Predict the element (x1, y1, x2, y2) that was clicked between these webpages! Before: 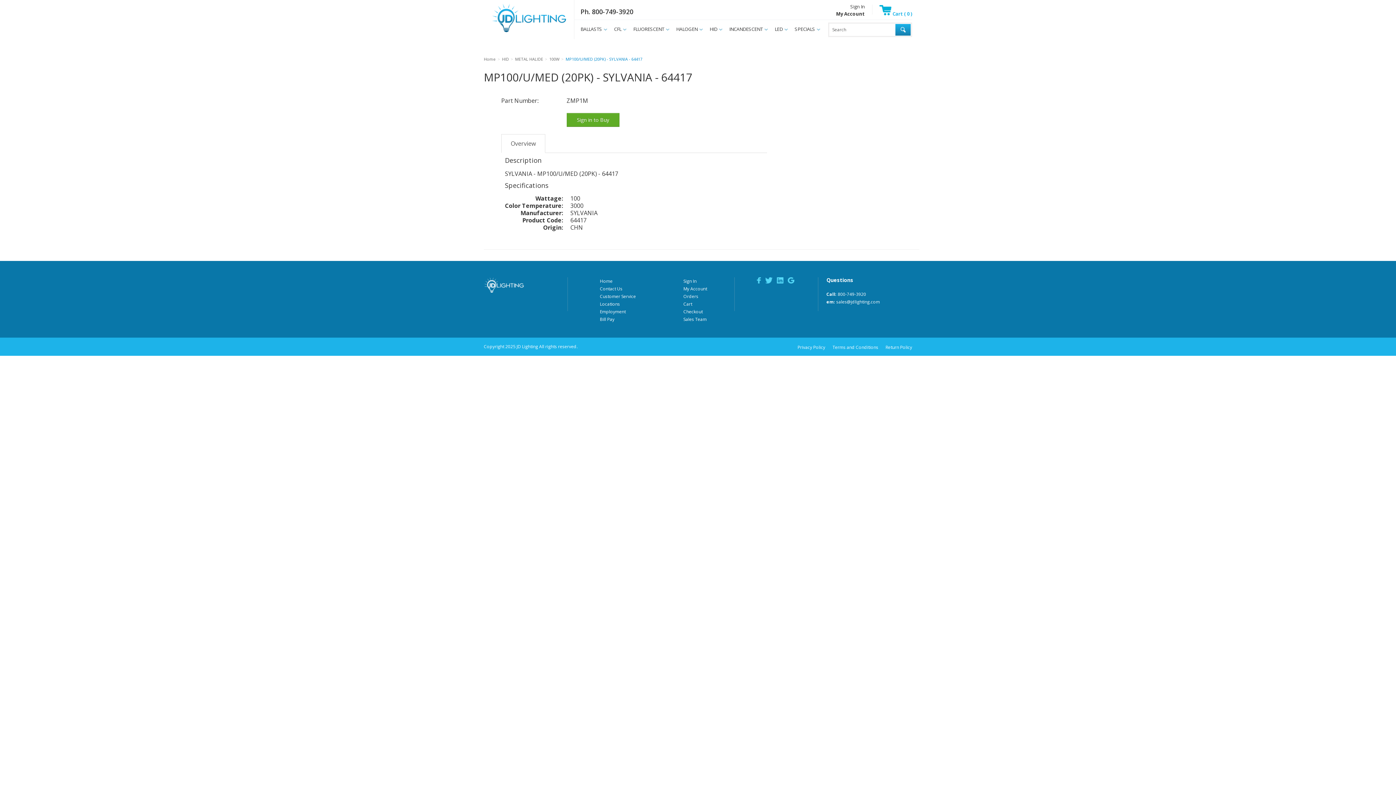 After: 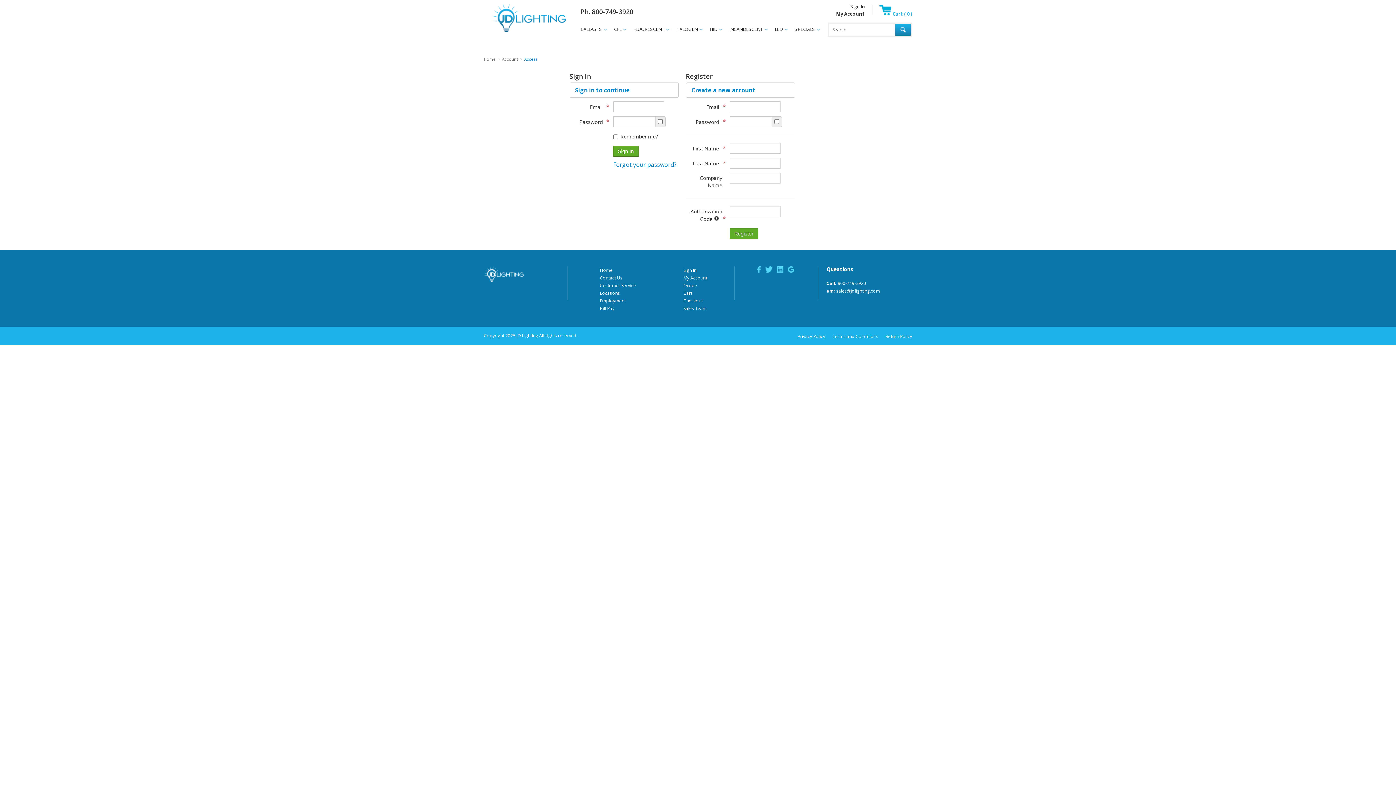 Action: label: My Account bbox: (683, 285, 707, 292)